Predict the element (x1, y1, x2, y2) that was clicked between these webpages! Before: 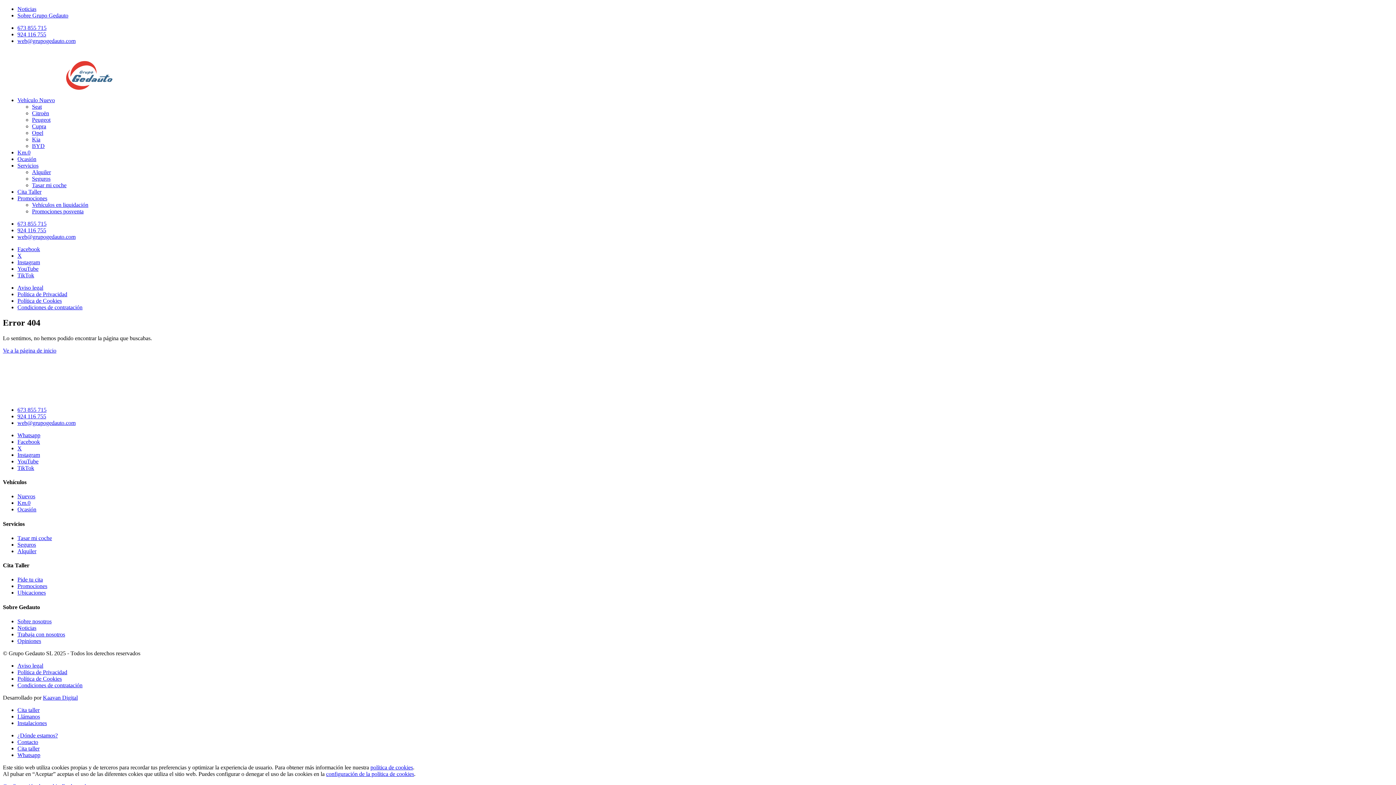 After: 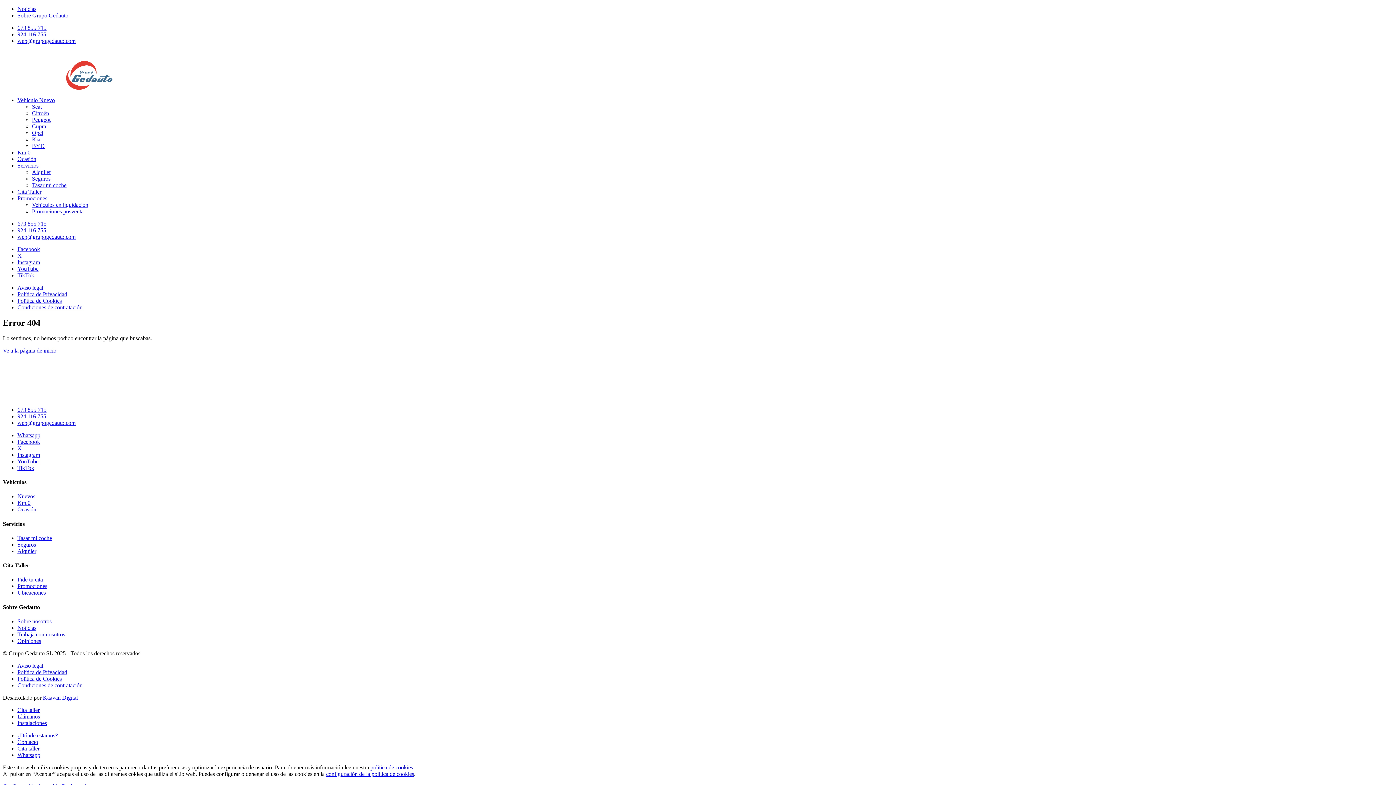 Action: bbox: (17, 541, 36, 547) label: Seguros